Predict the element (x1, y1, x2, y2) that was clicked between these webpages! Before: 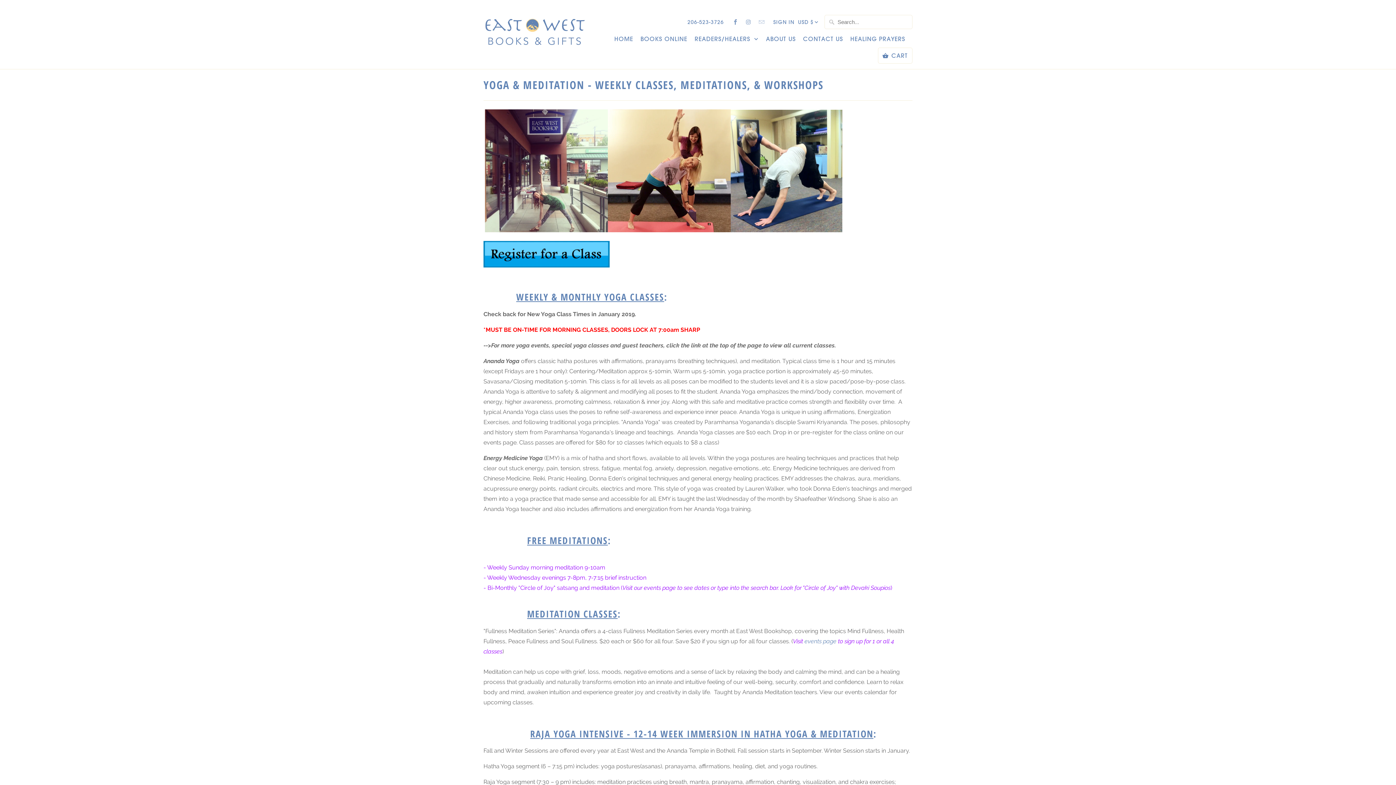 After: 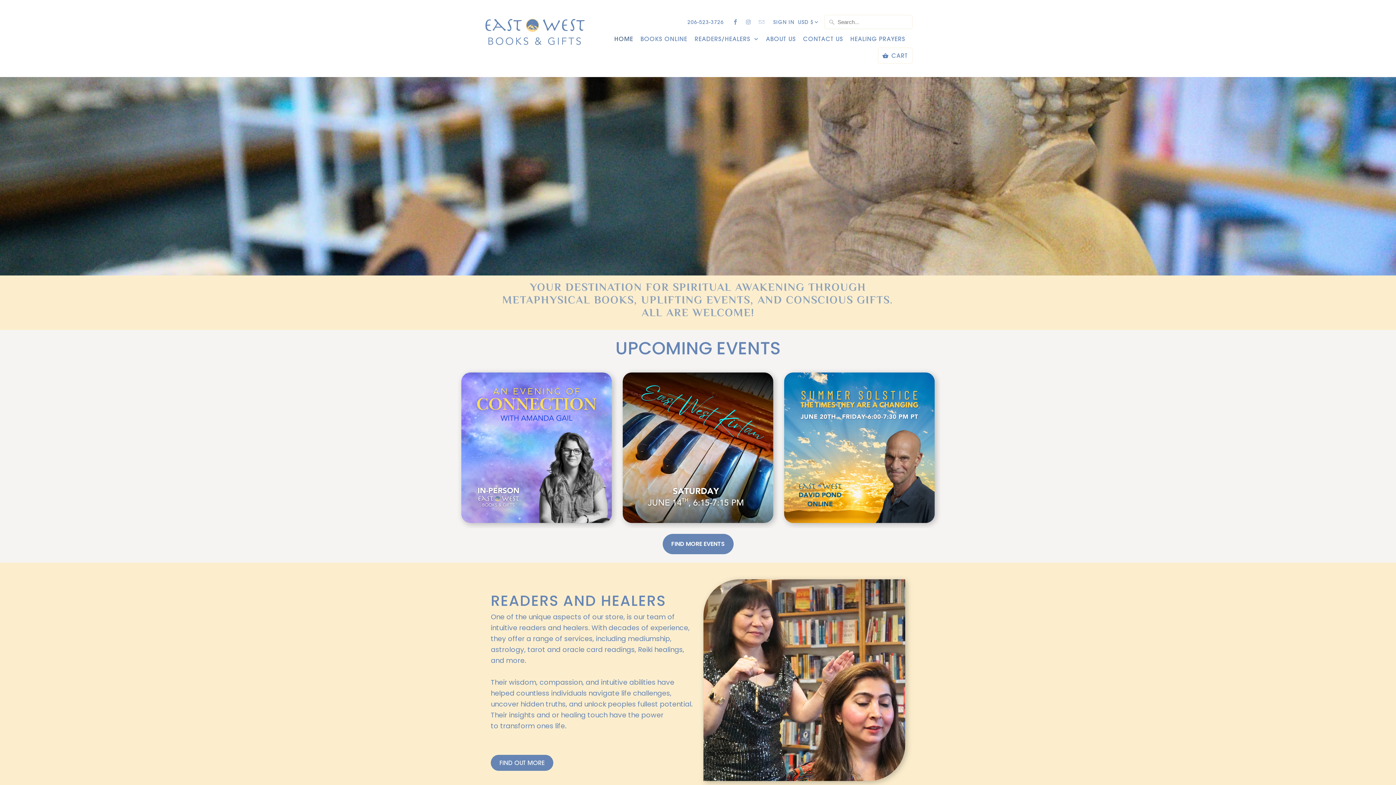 Action: label: HOME bbox: (614, 34, 633, 46)